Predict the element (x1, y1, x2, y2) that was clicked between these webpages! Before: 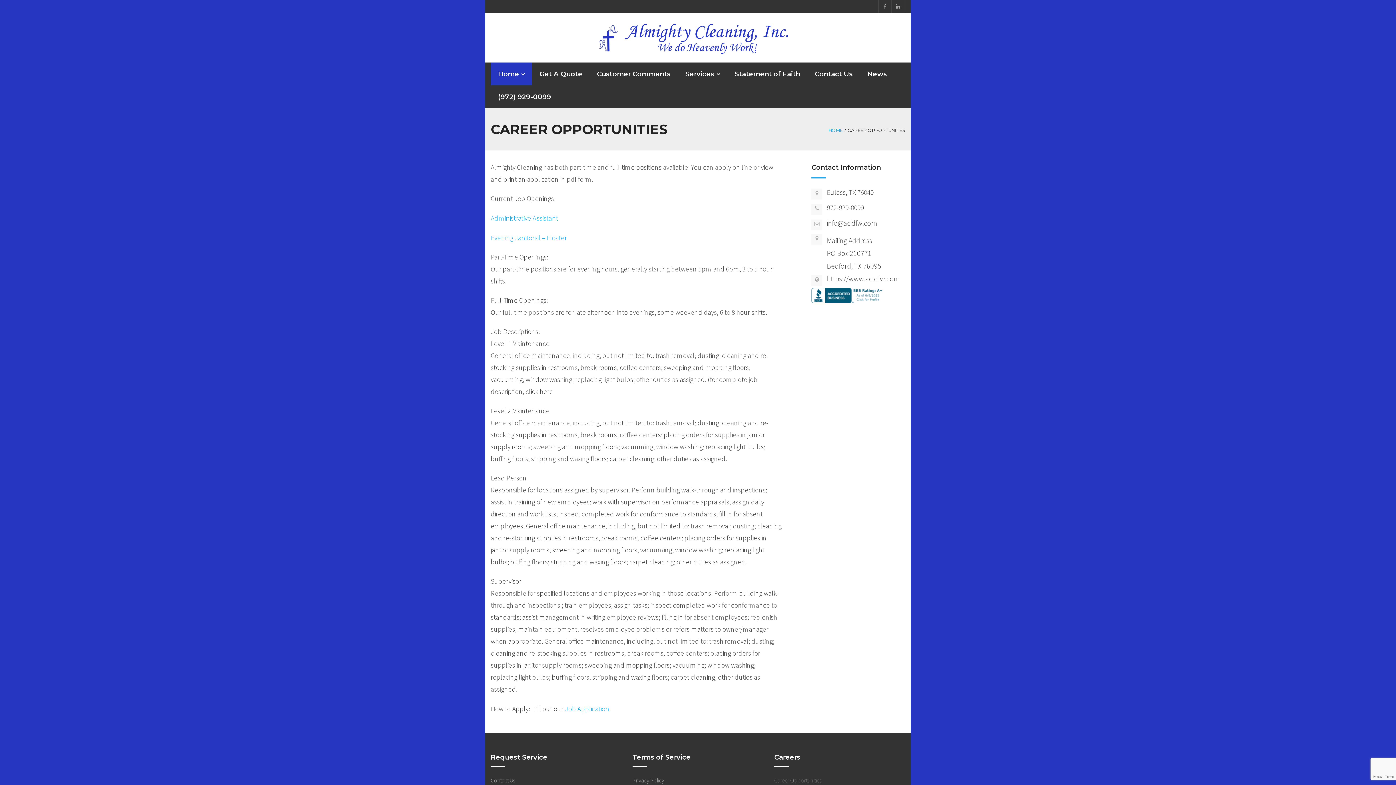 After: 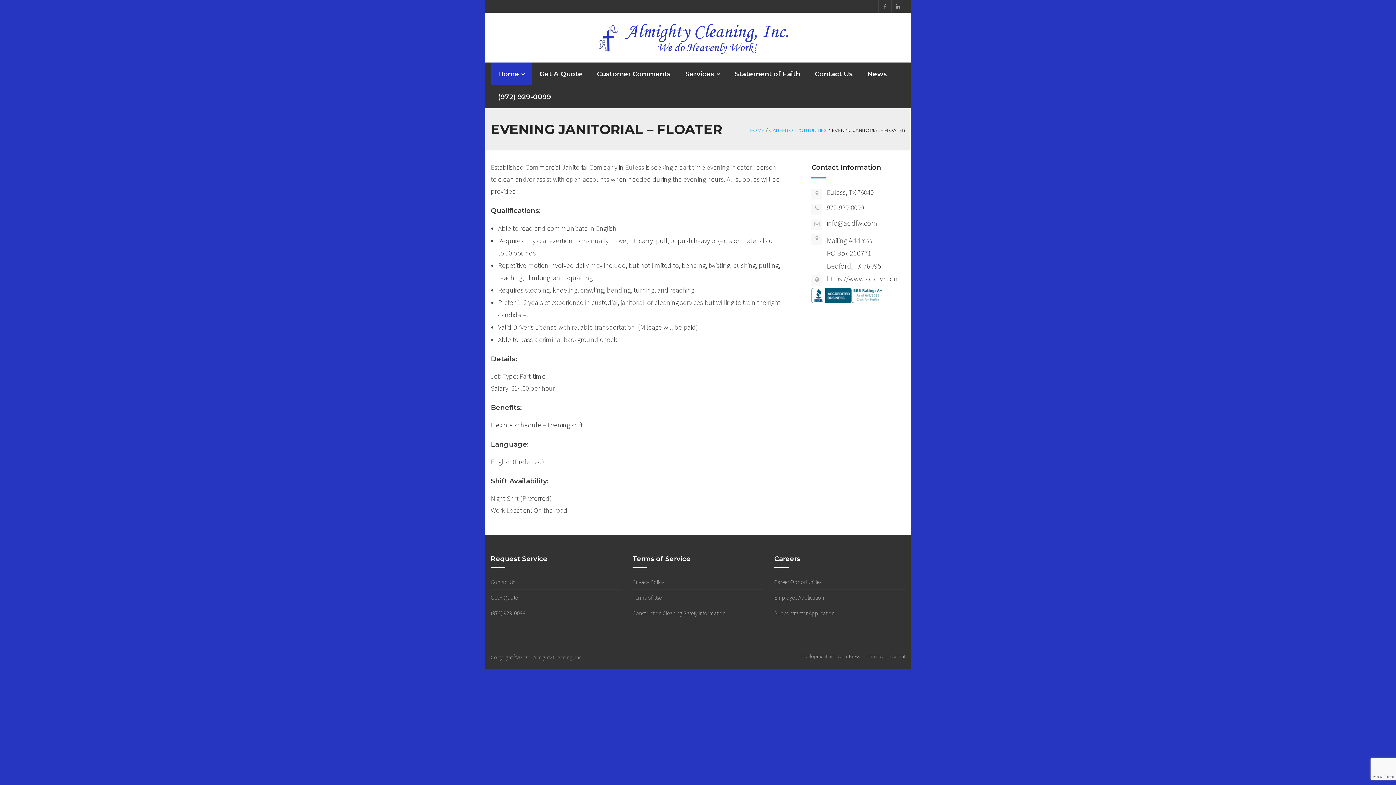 Action: bbox: (490, 233, 566, 242) label: Evening Janitorial – Floater